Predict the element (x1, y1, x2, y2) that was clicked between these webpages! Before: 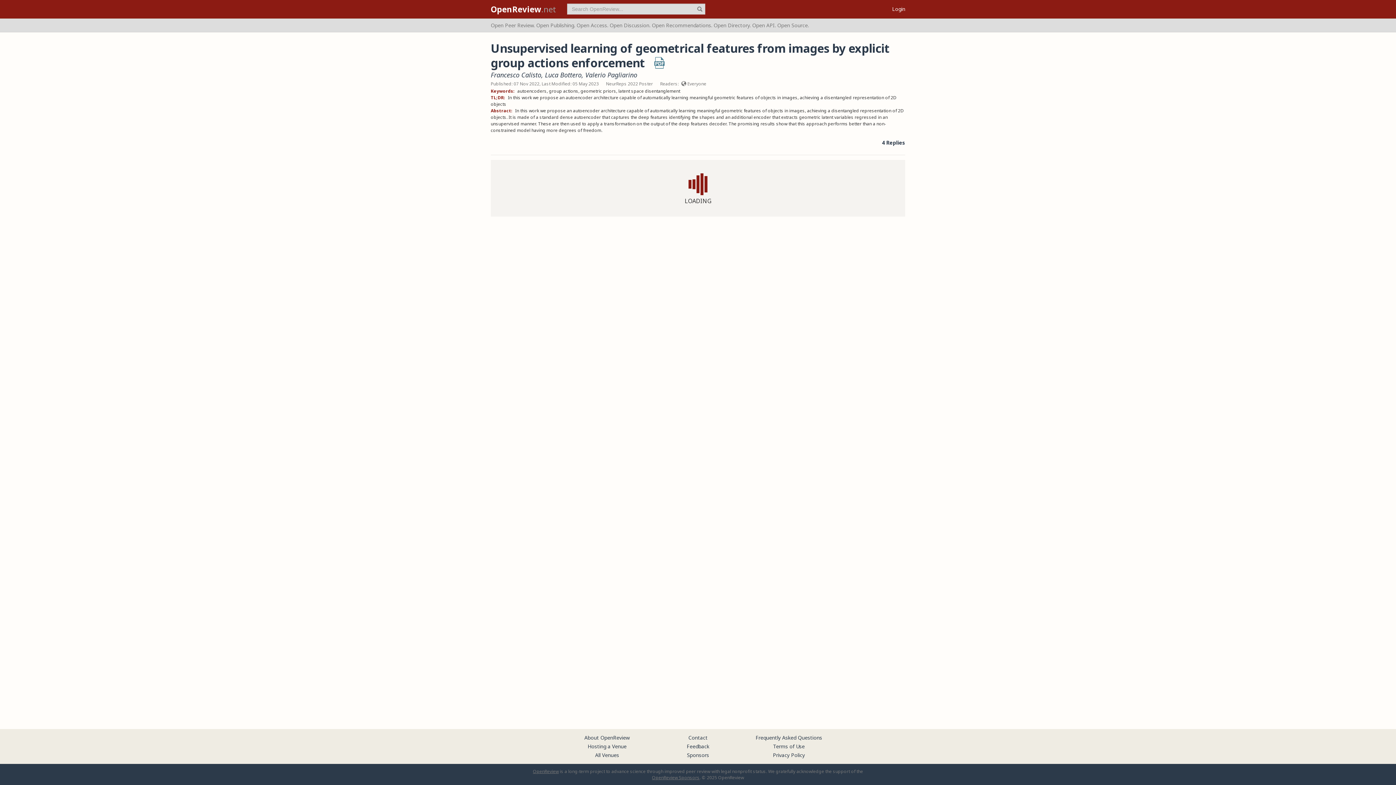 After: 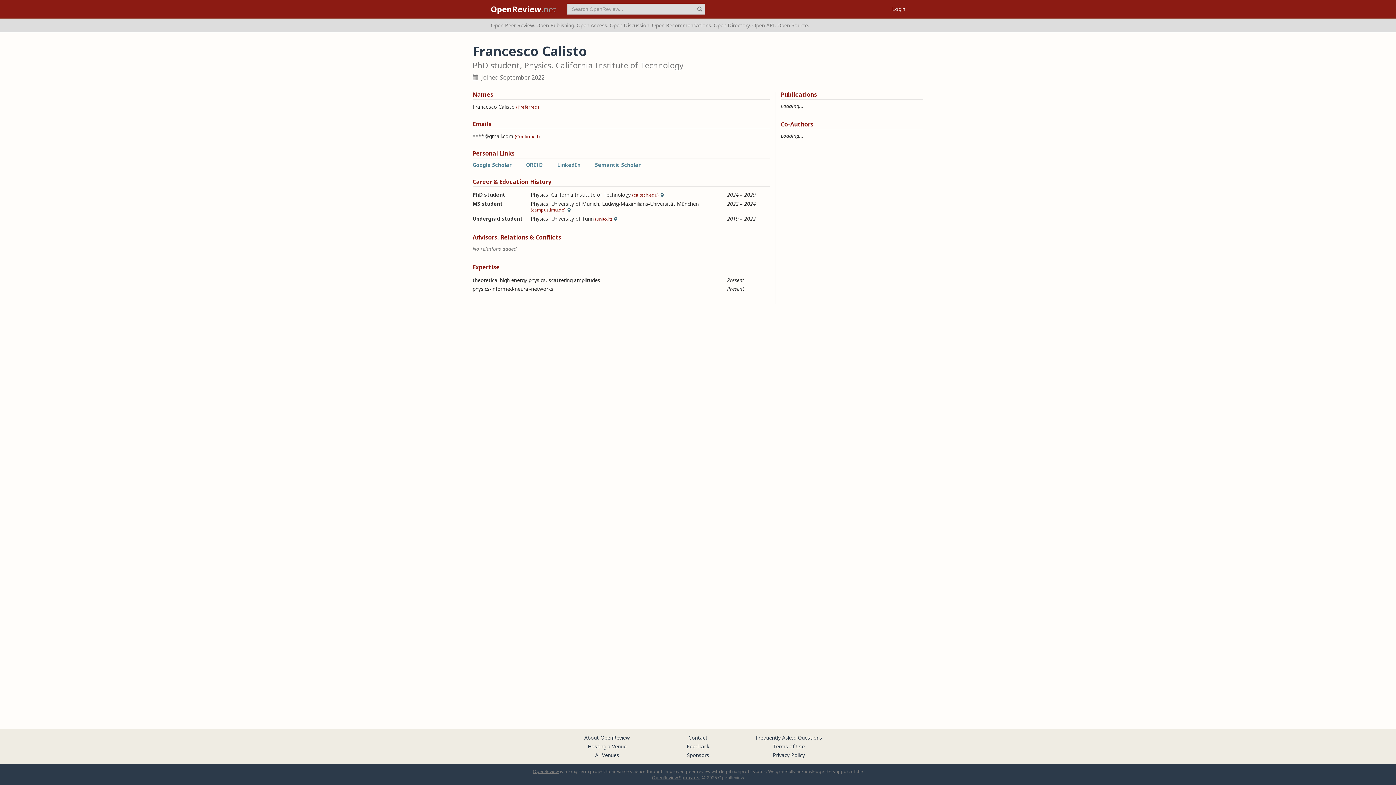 Action: label: Francesco Calisto bbox: (490, 70, 541, 79)